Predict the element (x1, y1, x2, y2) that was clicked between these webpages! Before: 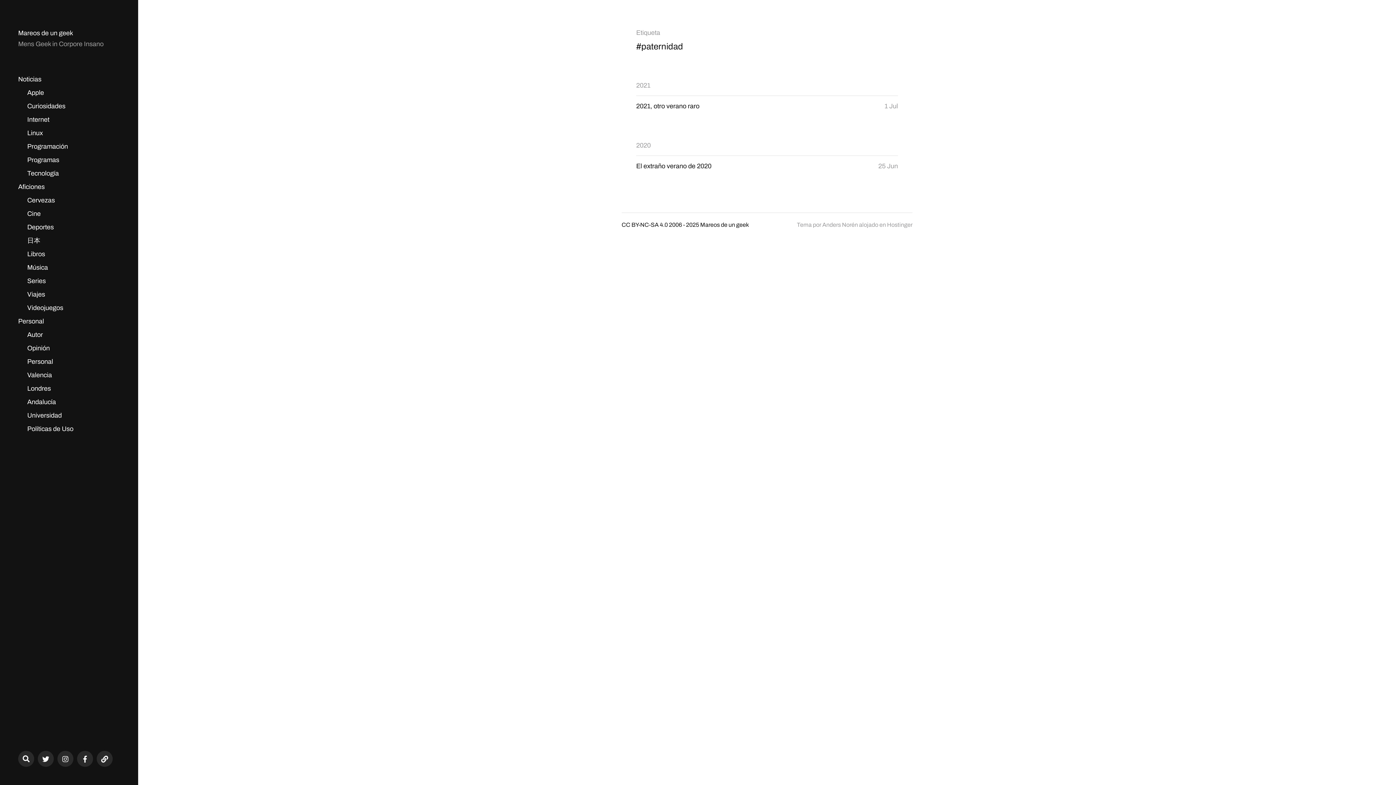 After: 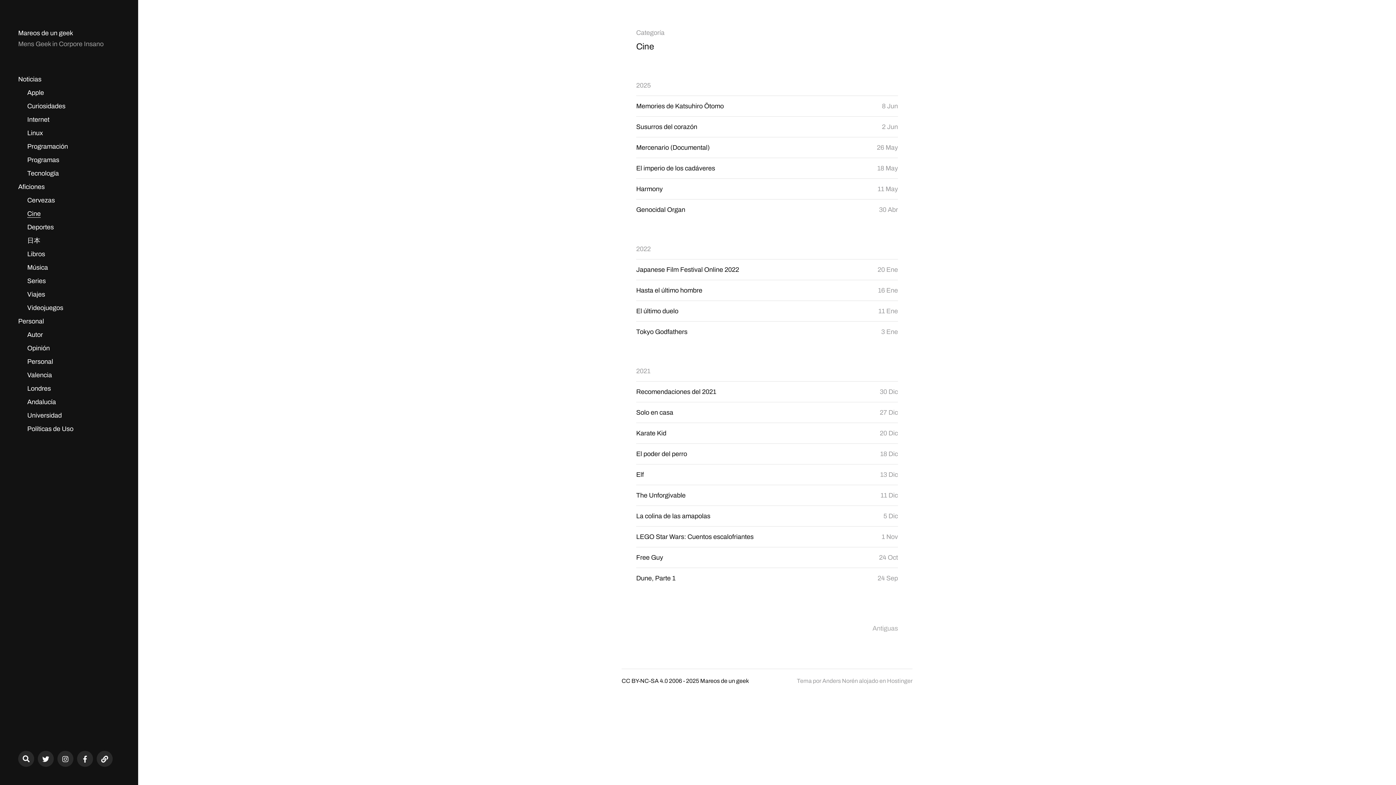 Action: bbox: (27, 210, 40, 217) label: Cine